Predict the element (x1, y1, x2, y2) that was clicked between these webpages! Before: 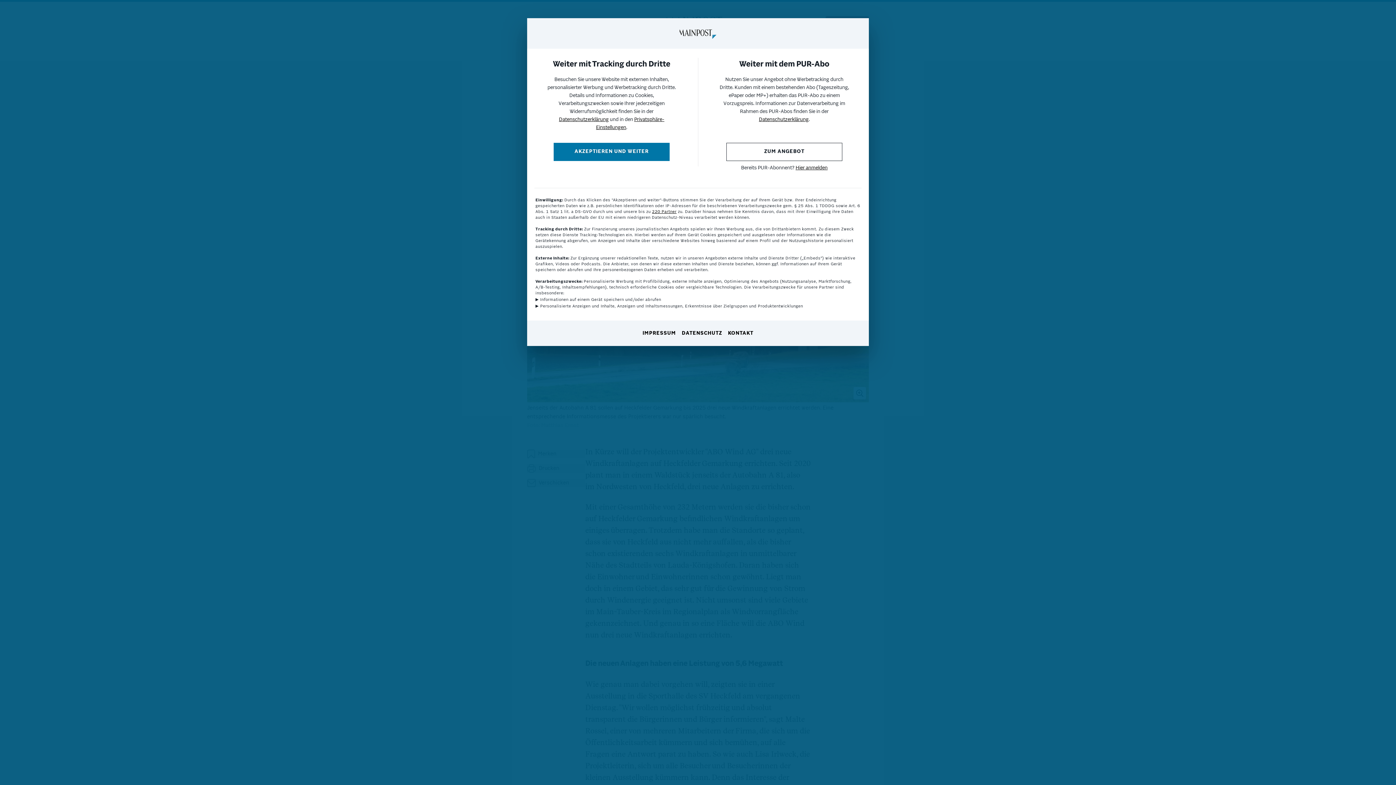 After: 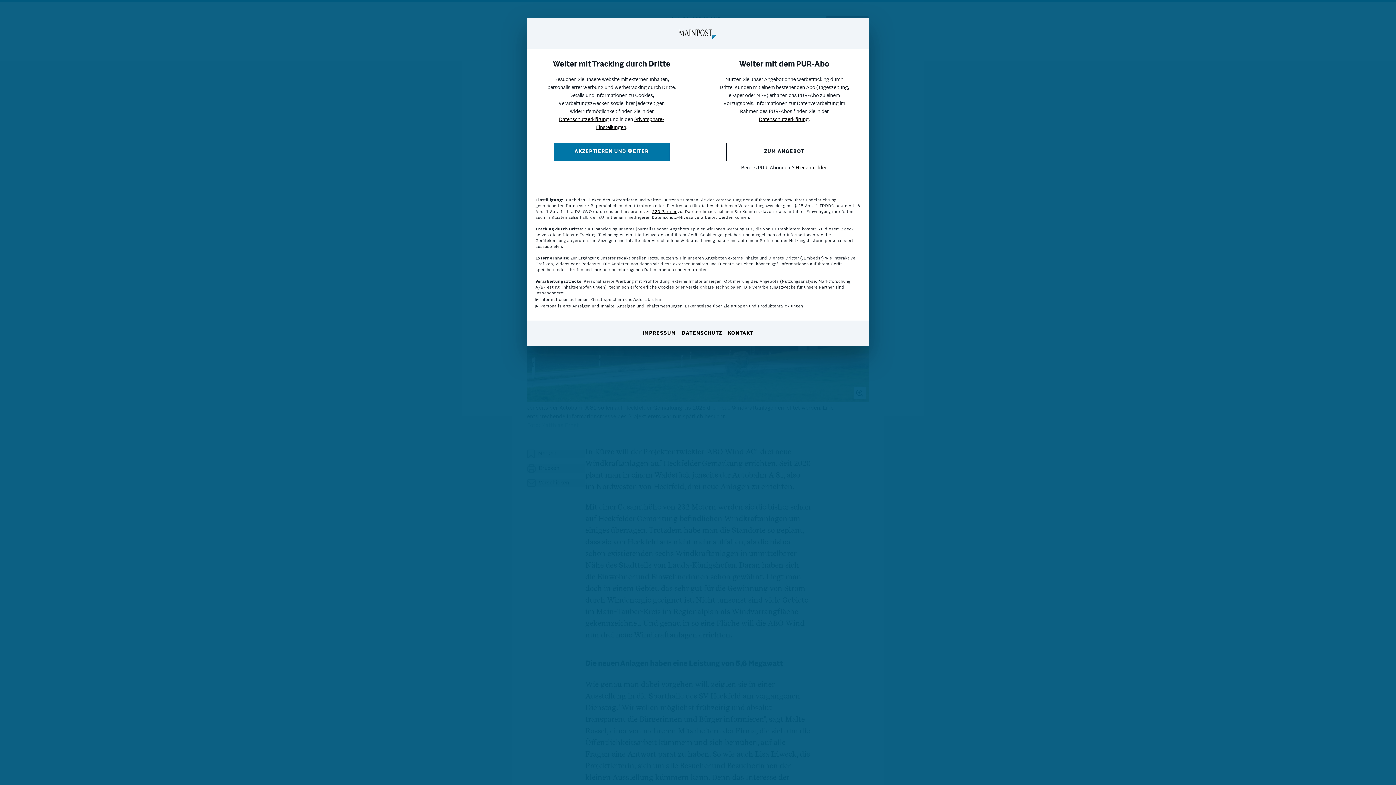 Action: label: Hier anmelden bbox: (795, 165, 827, 170)